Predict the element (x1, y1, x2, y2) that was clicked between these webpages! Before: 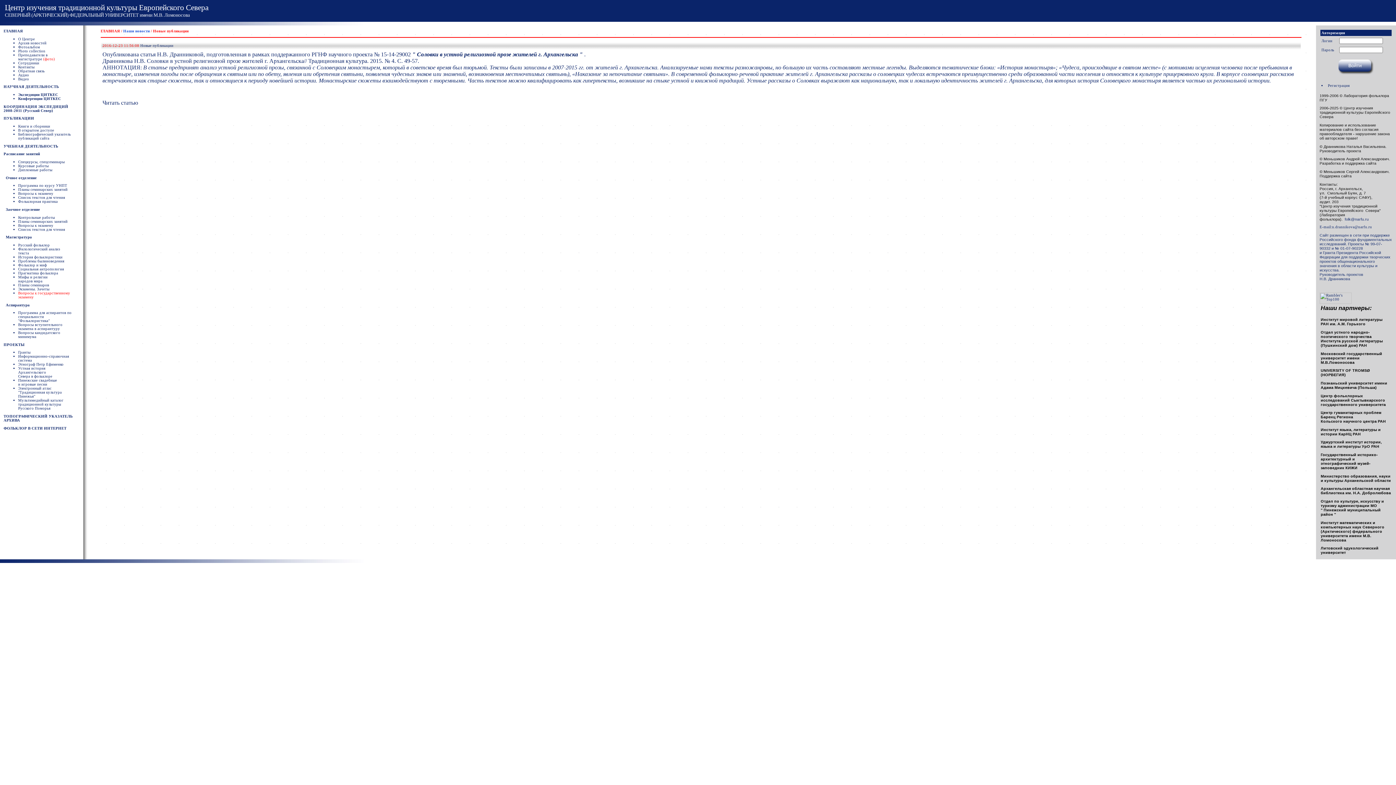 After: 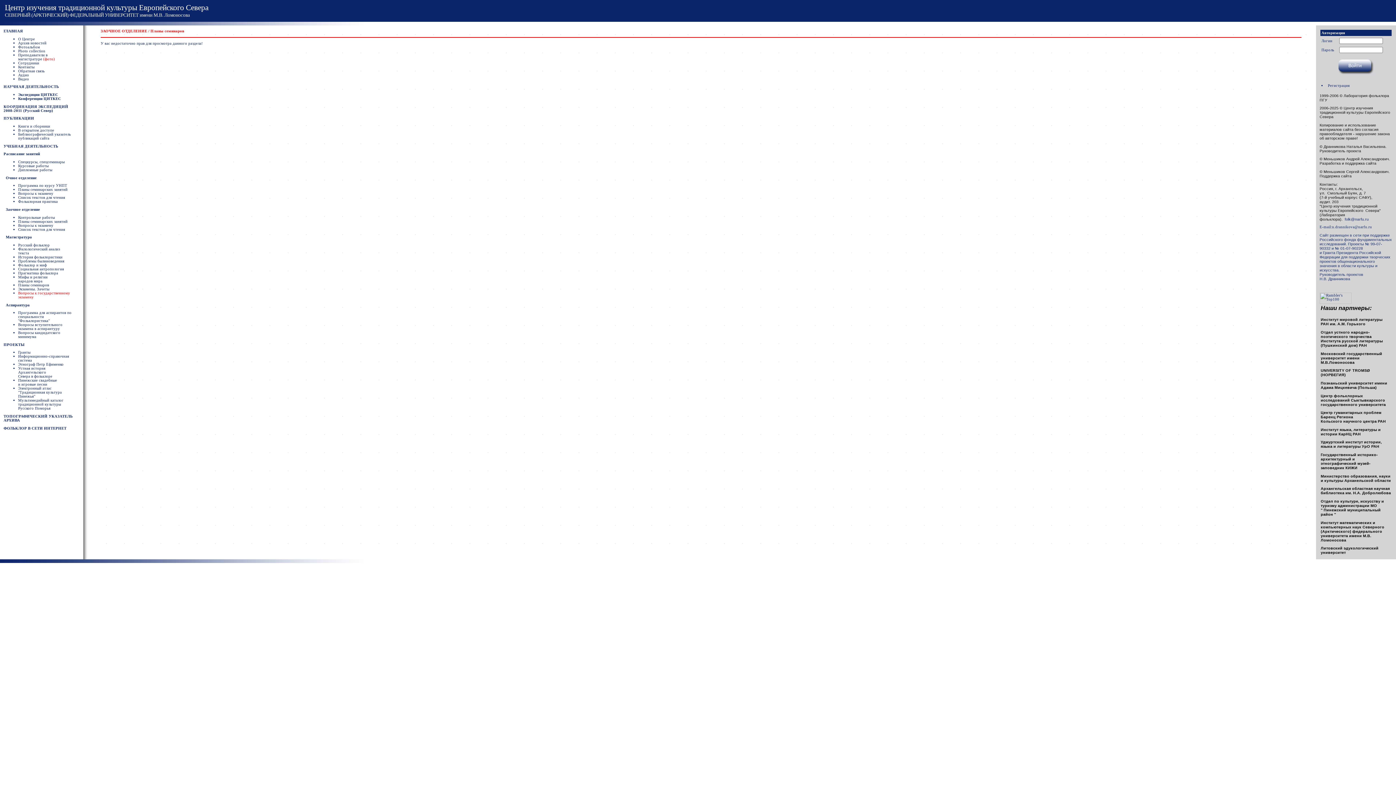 Action: label: Планы семинарских занятий bbox: (18, 219, 67, 223)